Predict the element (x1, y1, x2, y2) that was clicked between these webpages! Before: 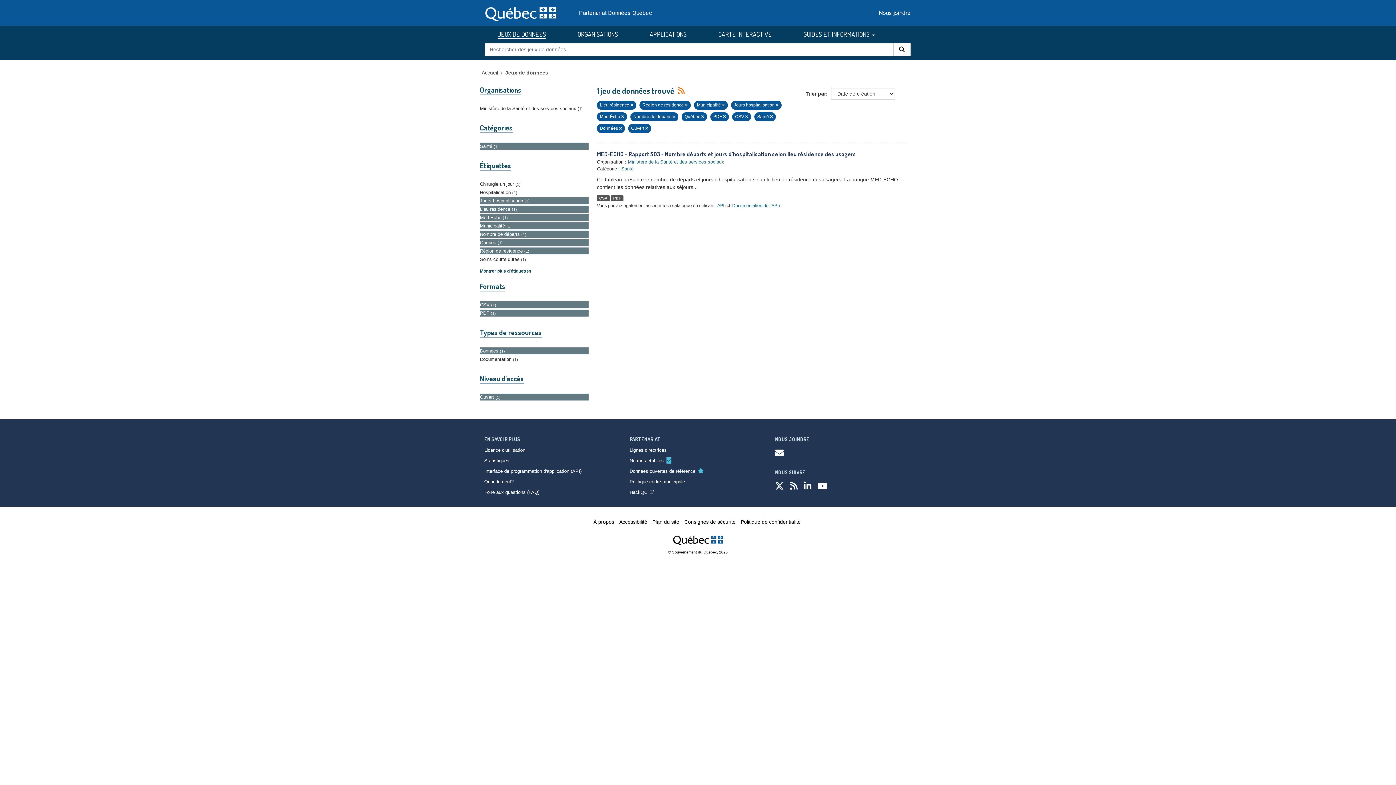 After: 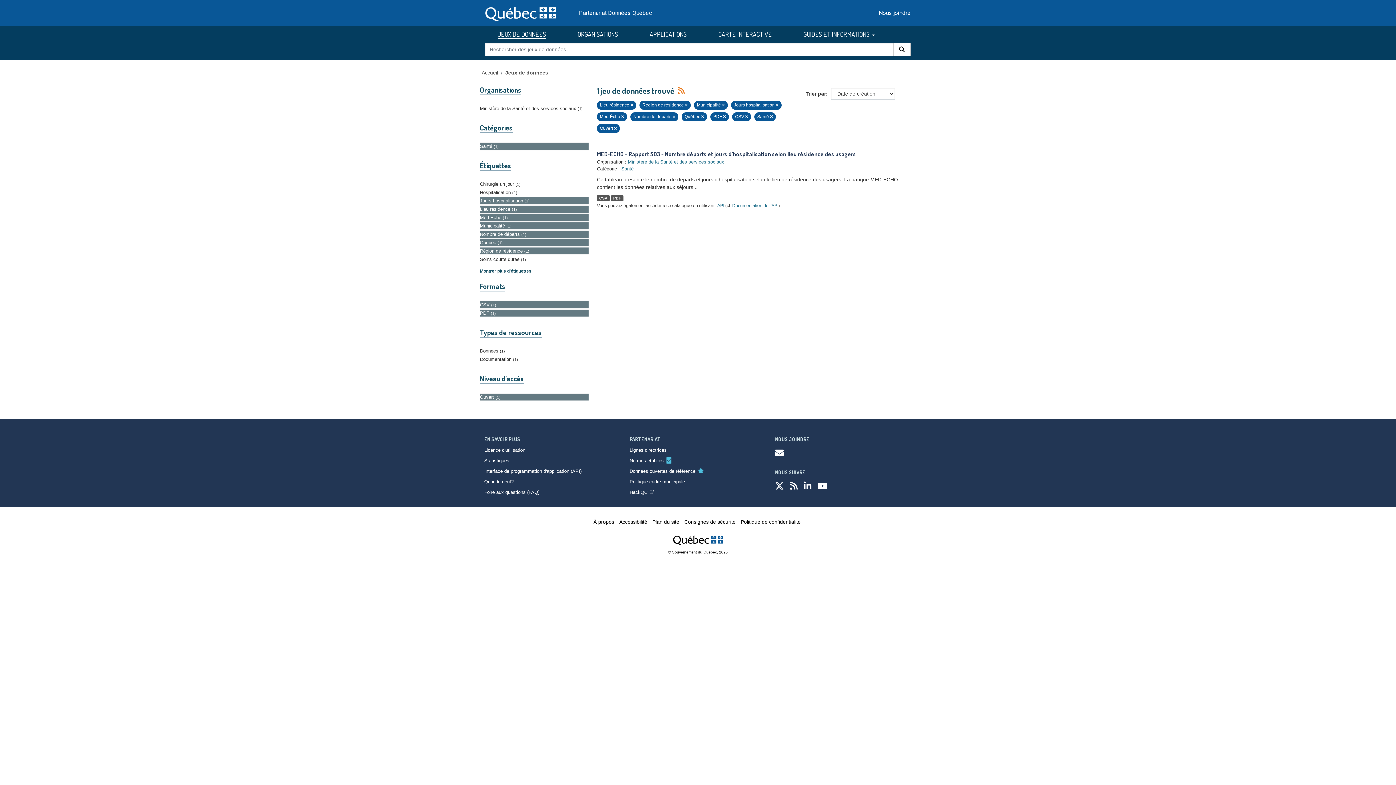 Action: label: Données 1 bbox: (480, 347, 588, 354)